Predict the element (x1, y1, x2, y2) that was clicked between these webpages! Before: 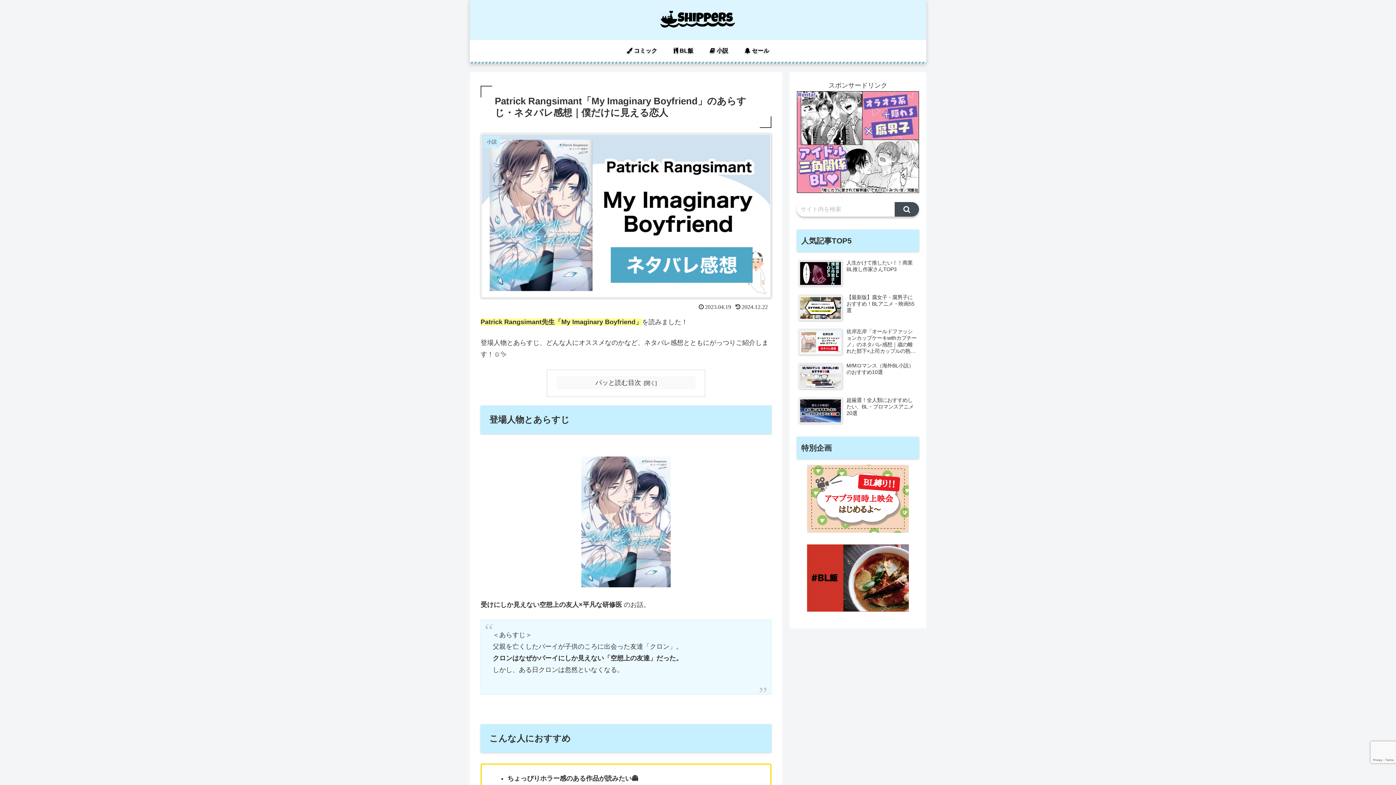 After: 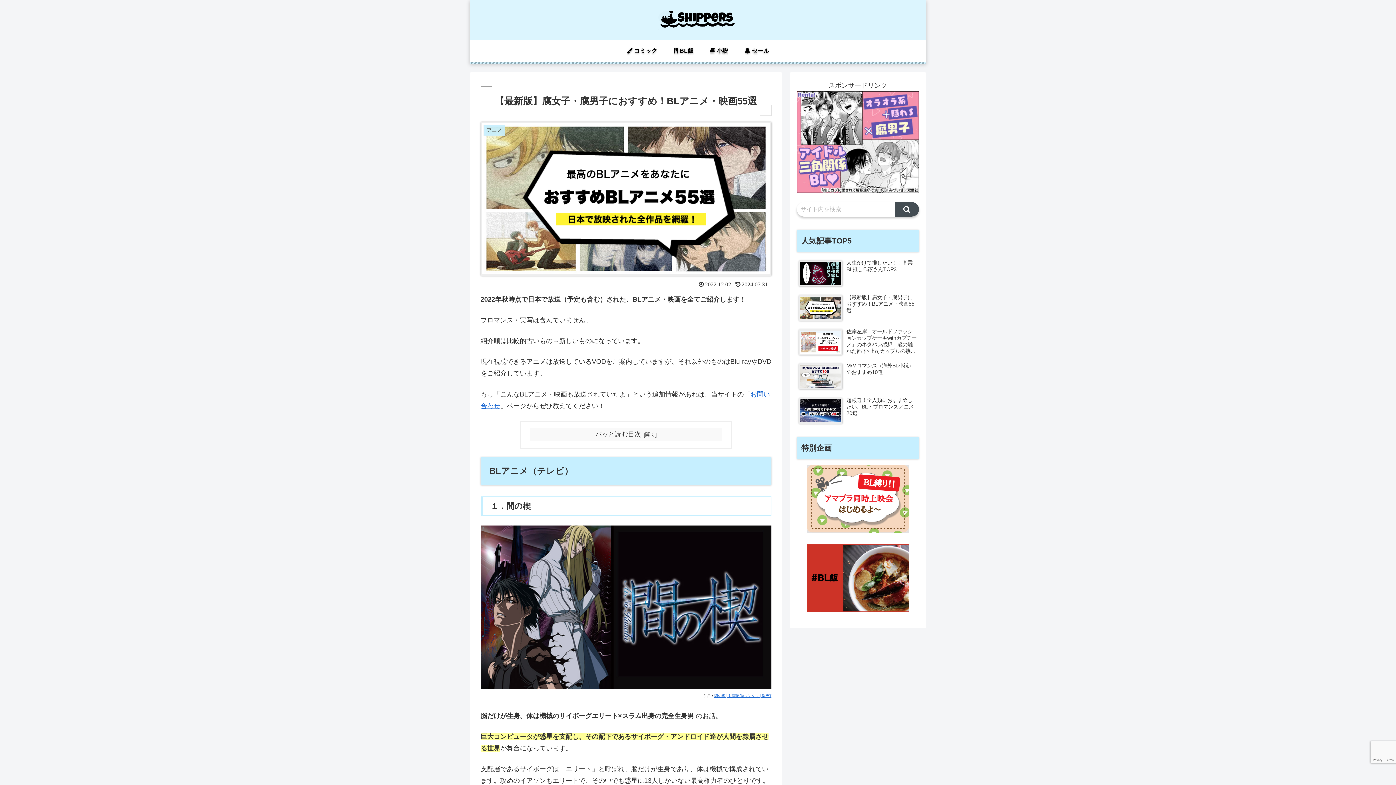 Action: label: 【最新版】腐女子・腐男子におすすめ！BLアニメ・映画55選 bbox: (797, 292, 919, 325)